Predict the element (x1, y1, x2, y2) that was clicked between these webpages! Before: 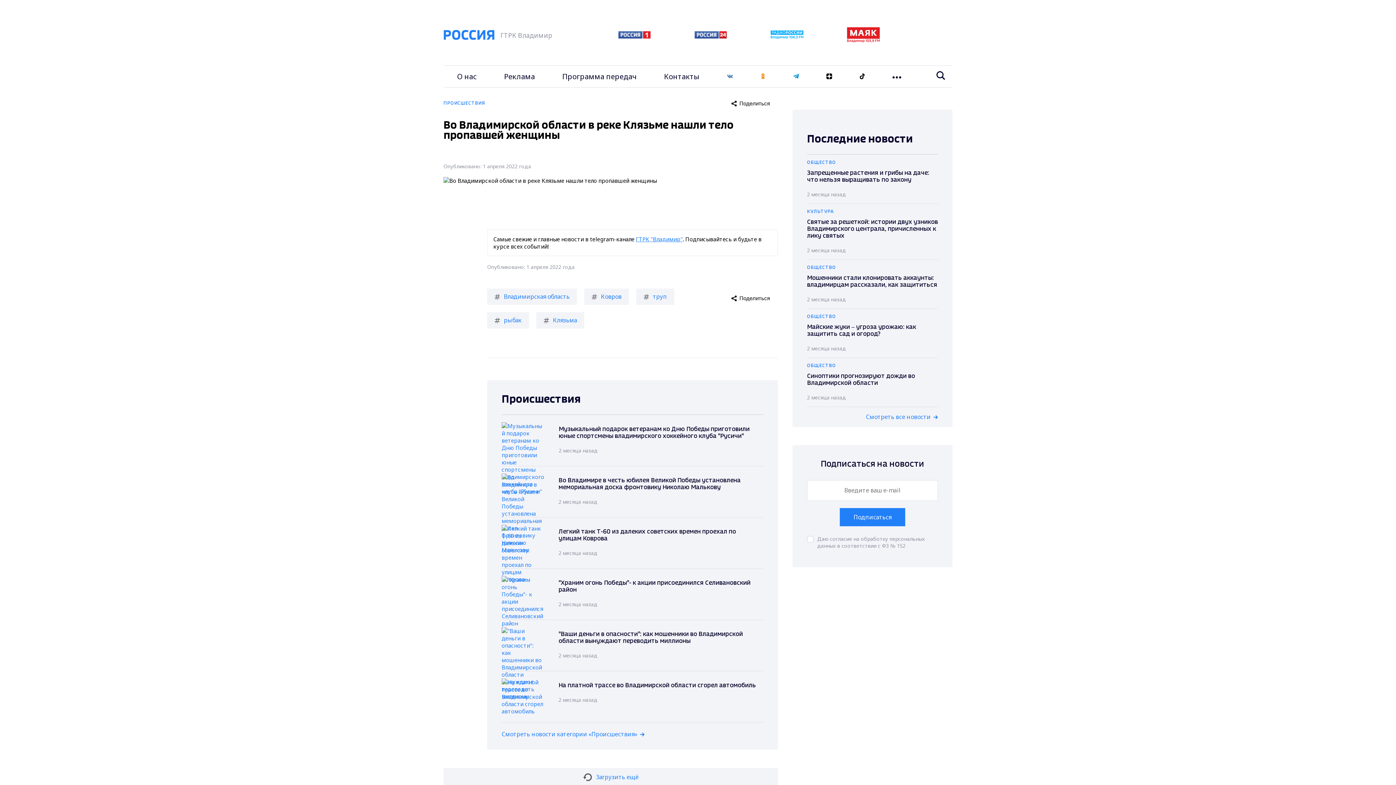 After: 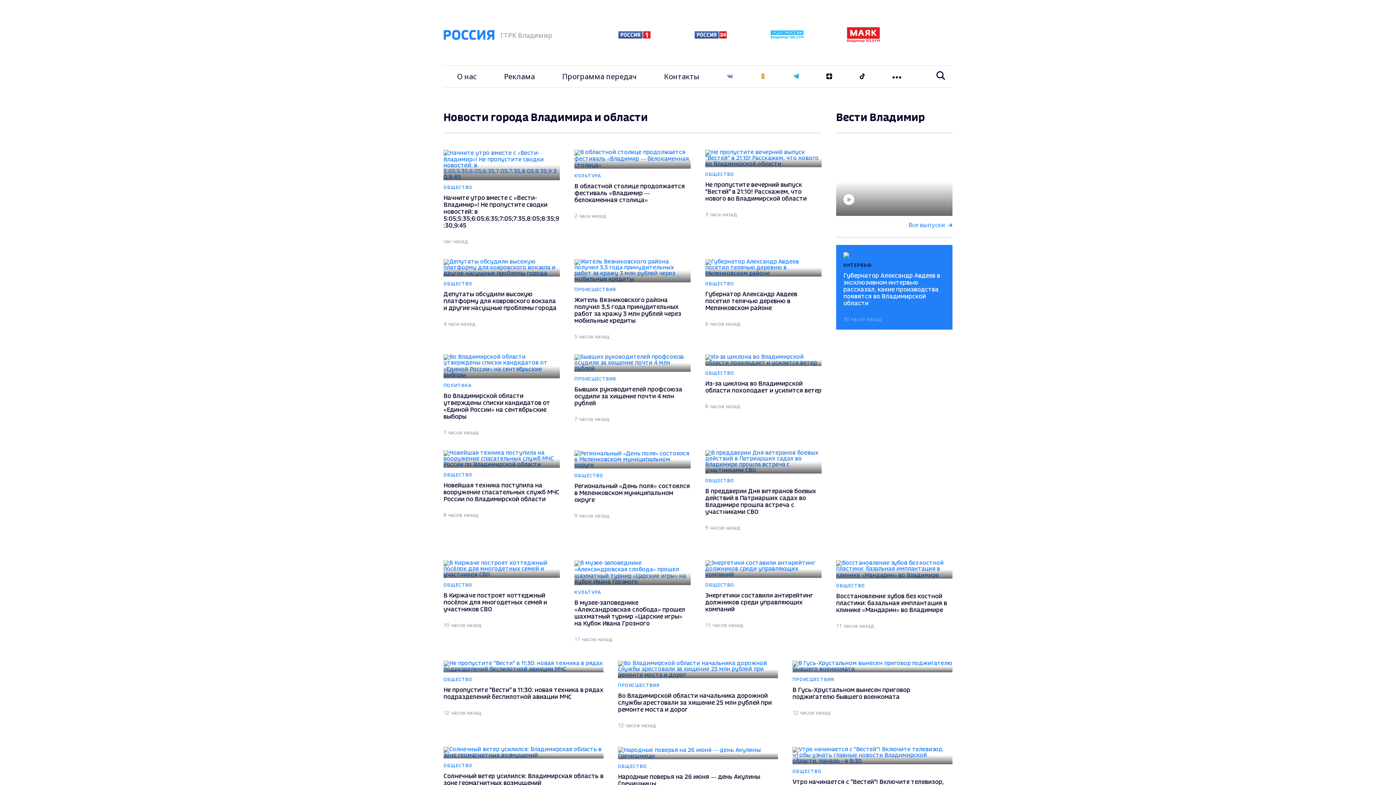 Action: bbox: (443, 29, 494, 41)